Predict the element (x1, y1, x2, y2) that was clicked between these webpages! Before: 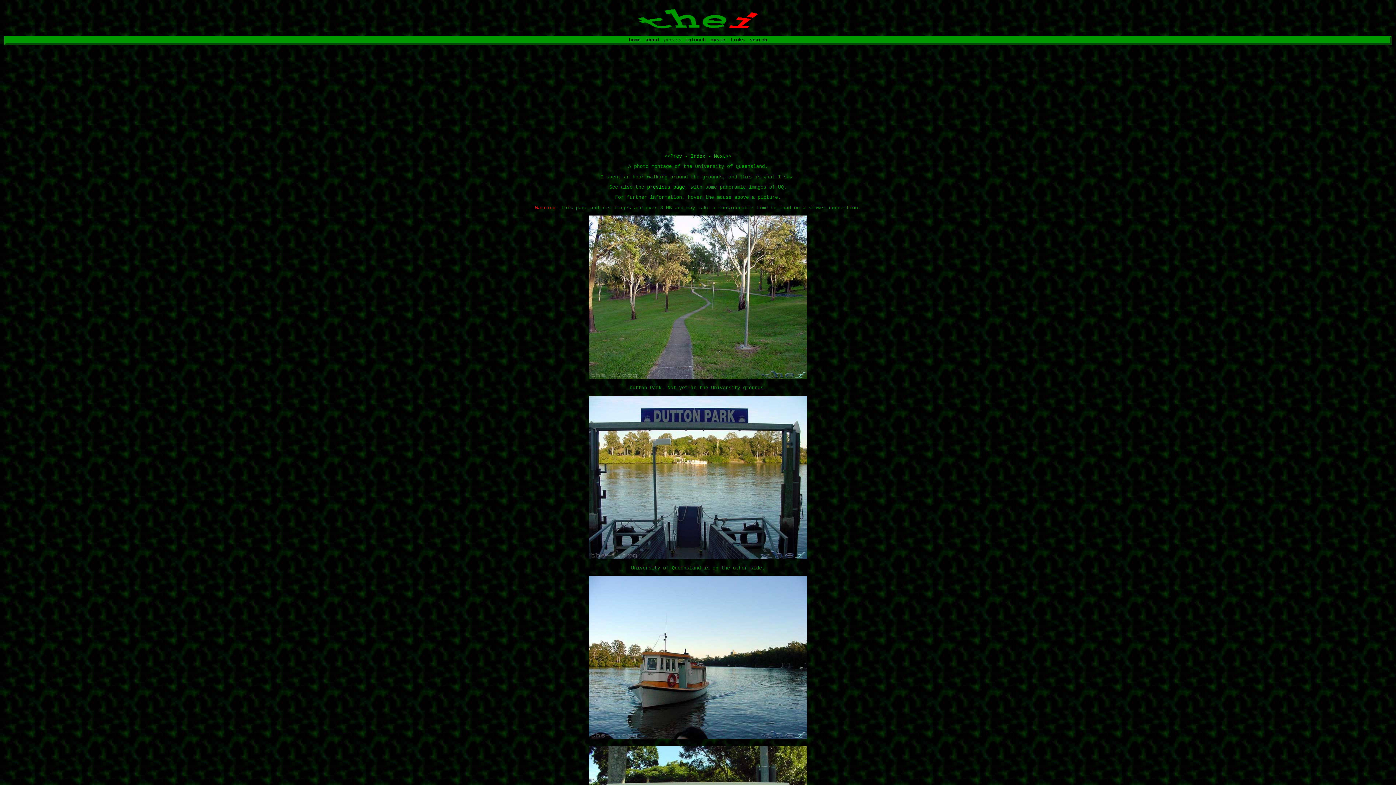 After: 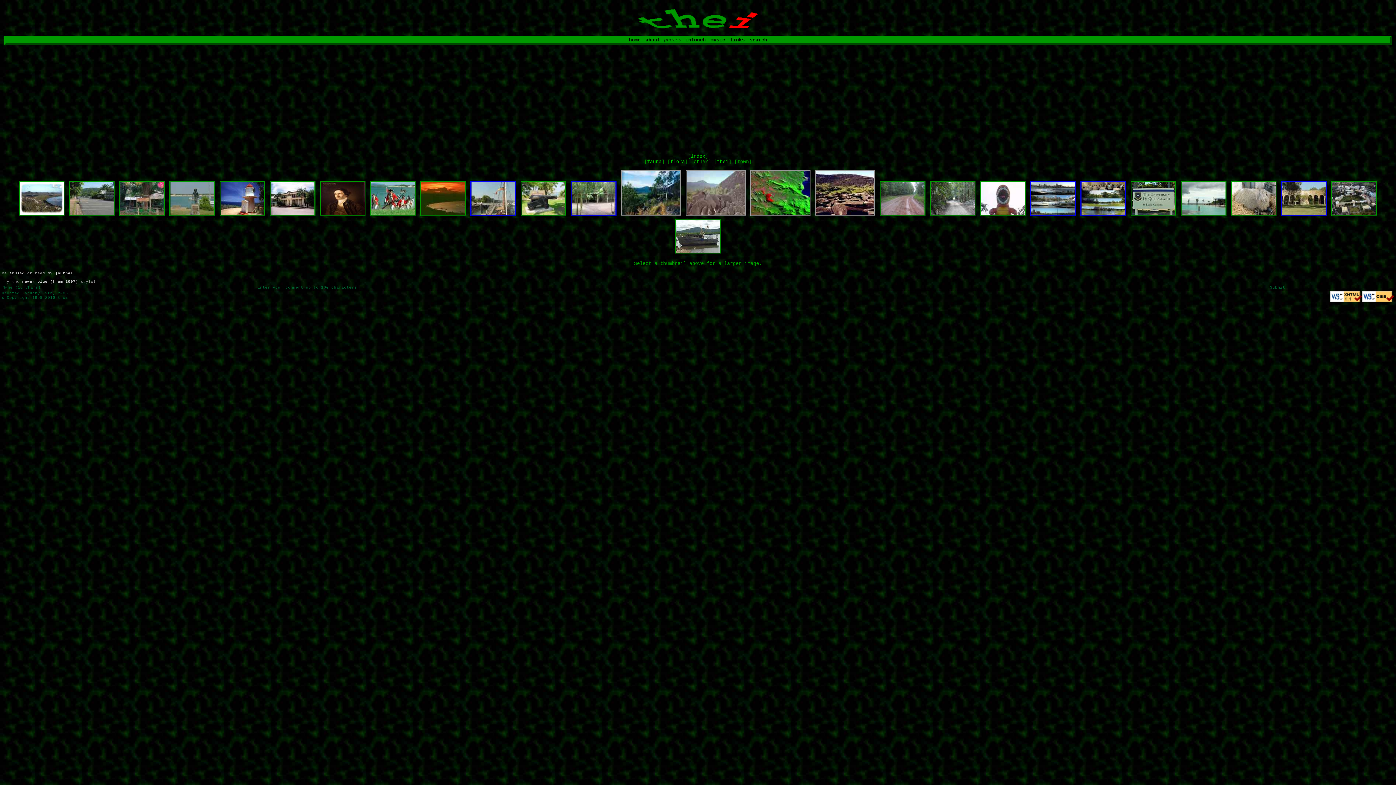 Action: bbox: (690, 153, 705, 159) label: Index